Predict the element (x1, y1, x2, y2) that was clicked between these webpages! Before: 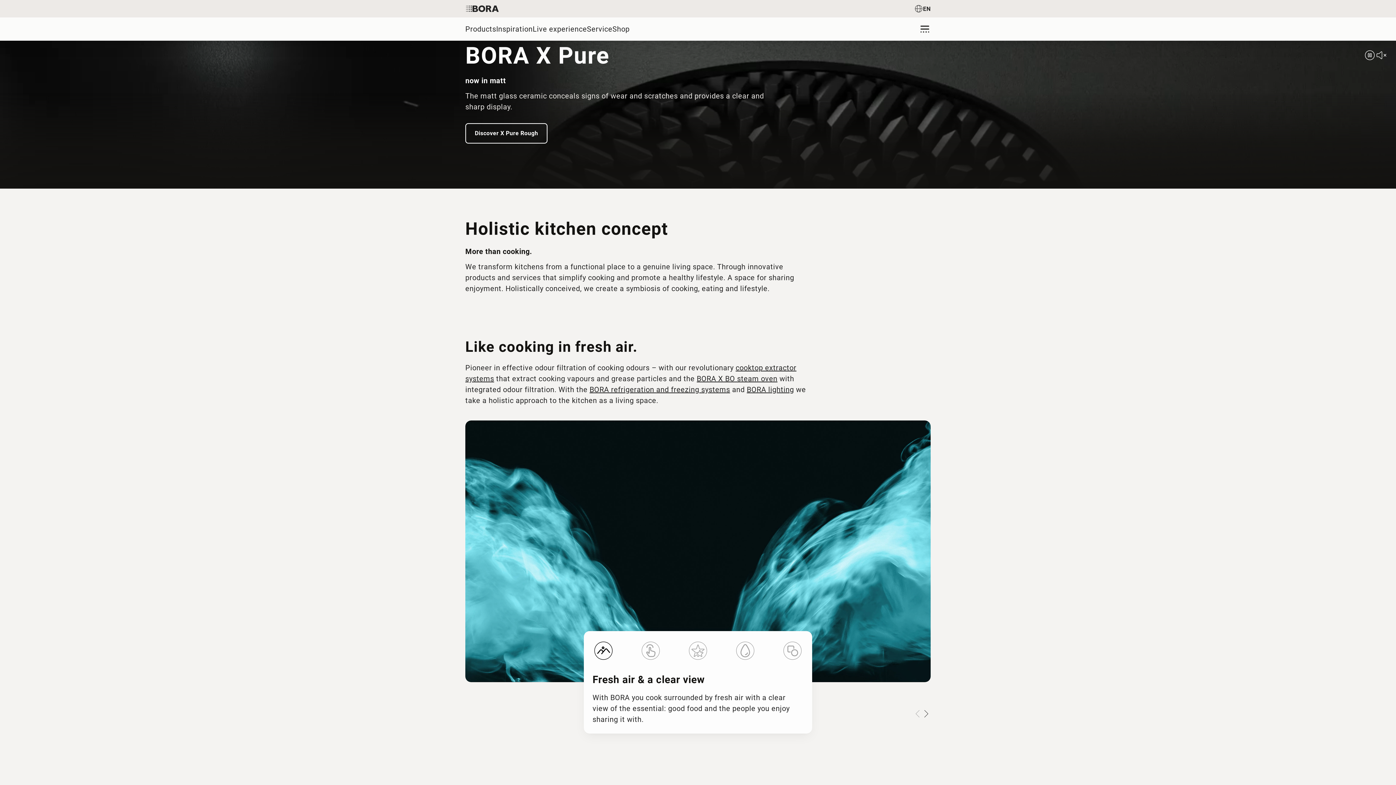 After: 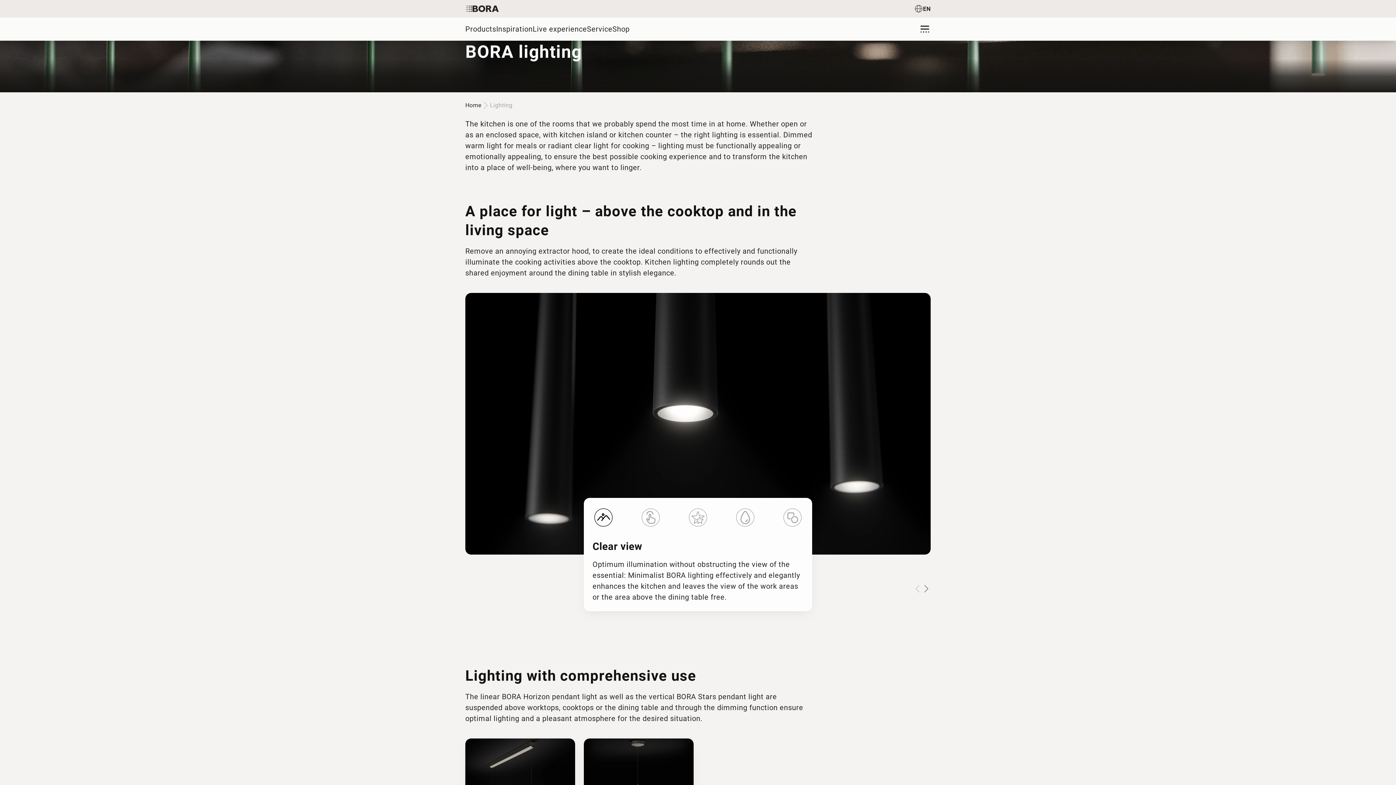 Action: bbox: (746, 385, 794, 394) label: BORA lighting